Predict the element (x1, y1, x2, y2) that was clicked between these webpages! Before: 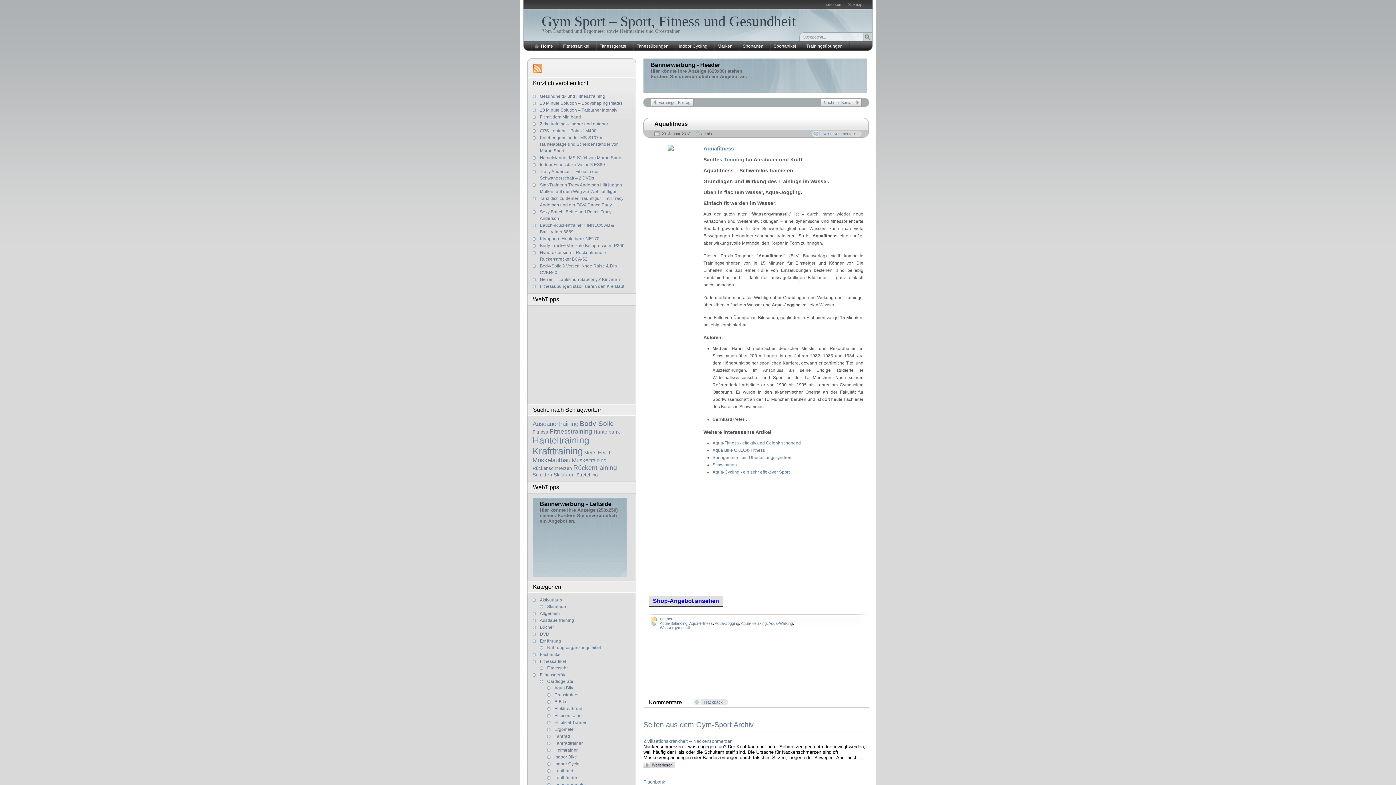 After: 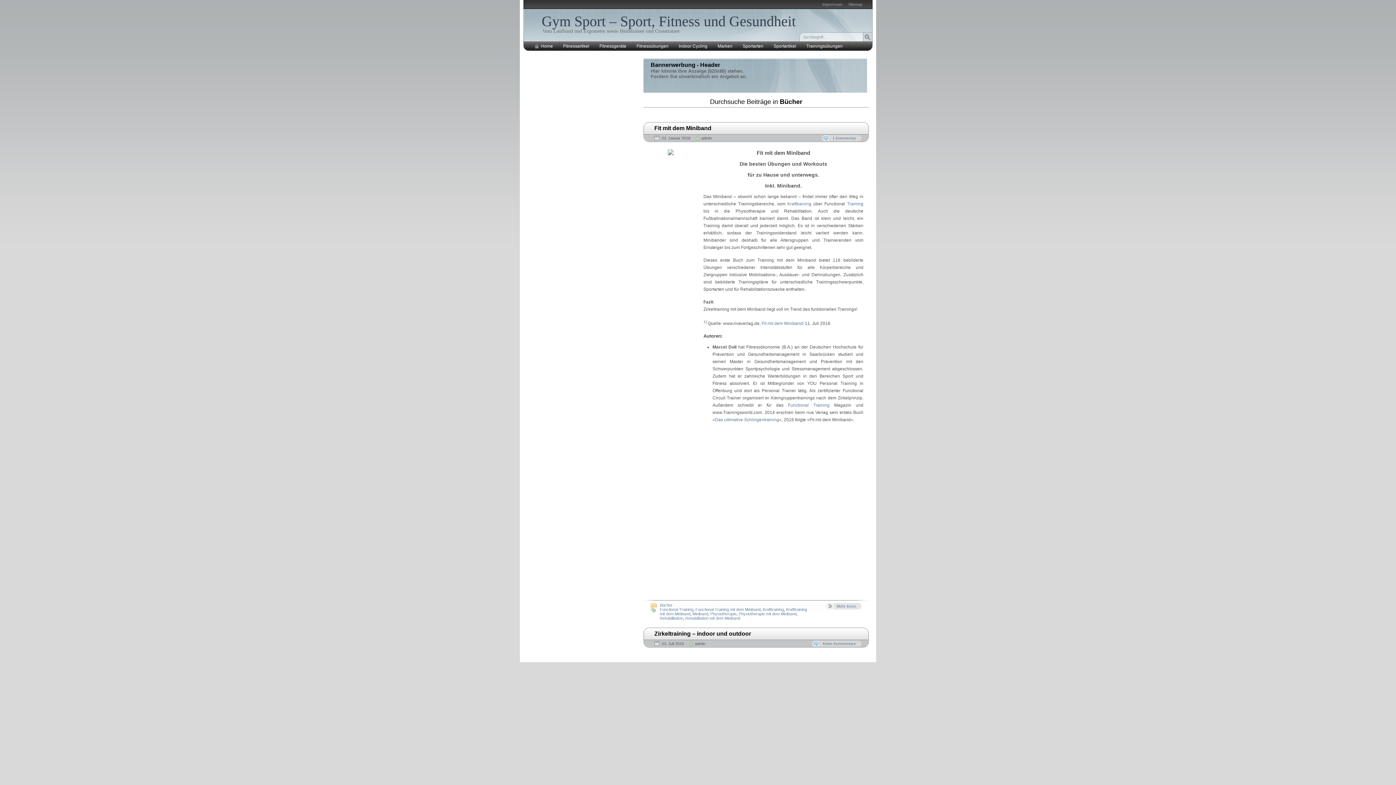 Action: bbox: (540, 625, 554, 630) label: Bücher